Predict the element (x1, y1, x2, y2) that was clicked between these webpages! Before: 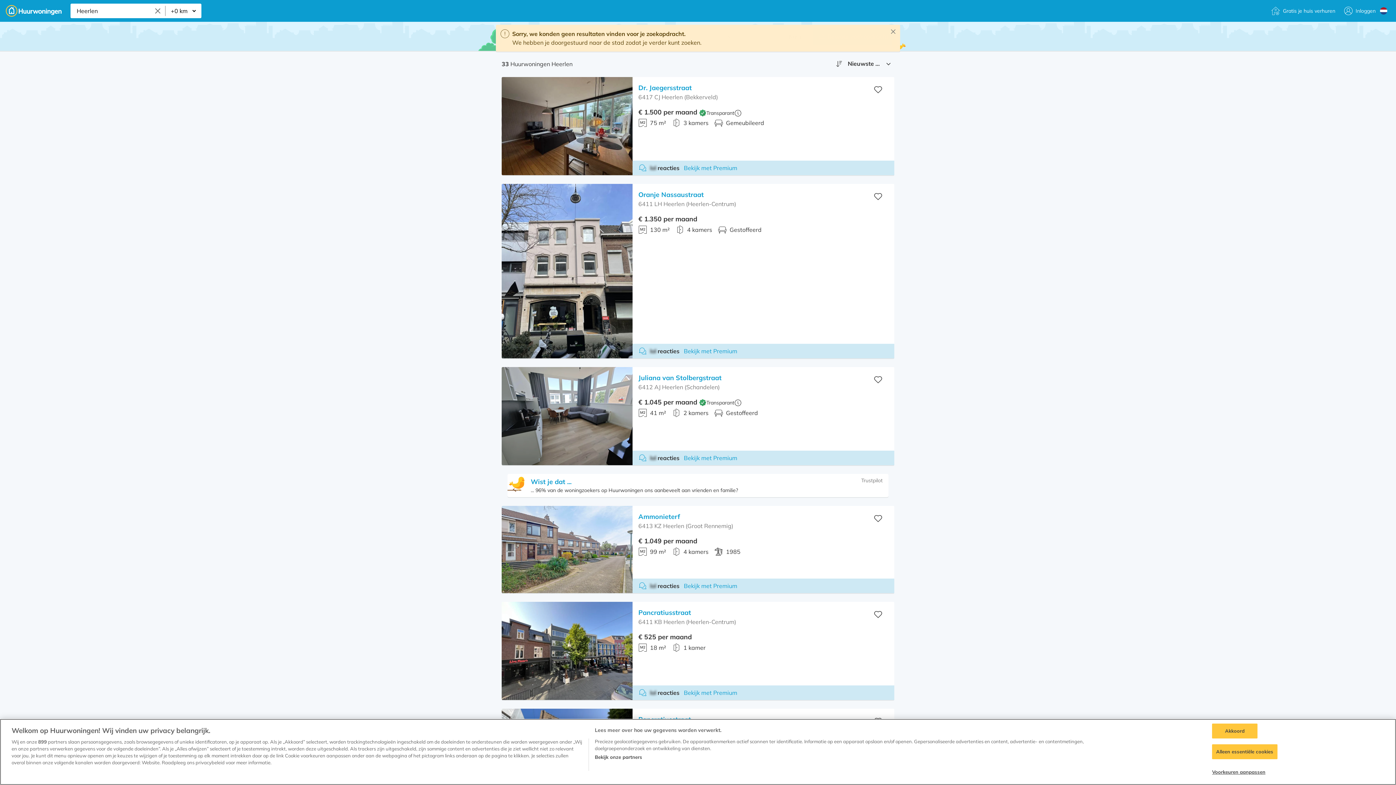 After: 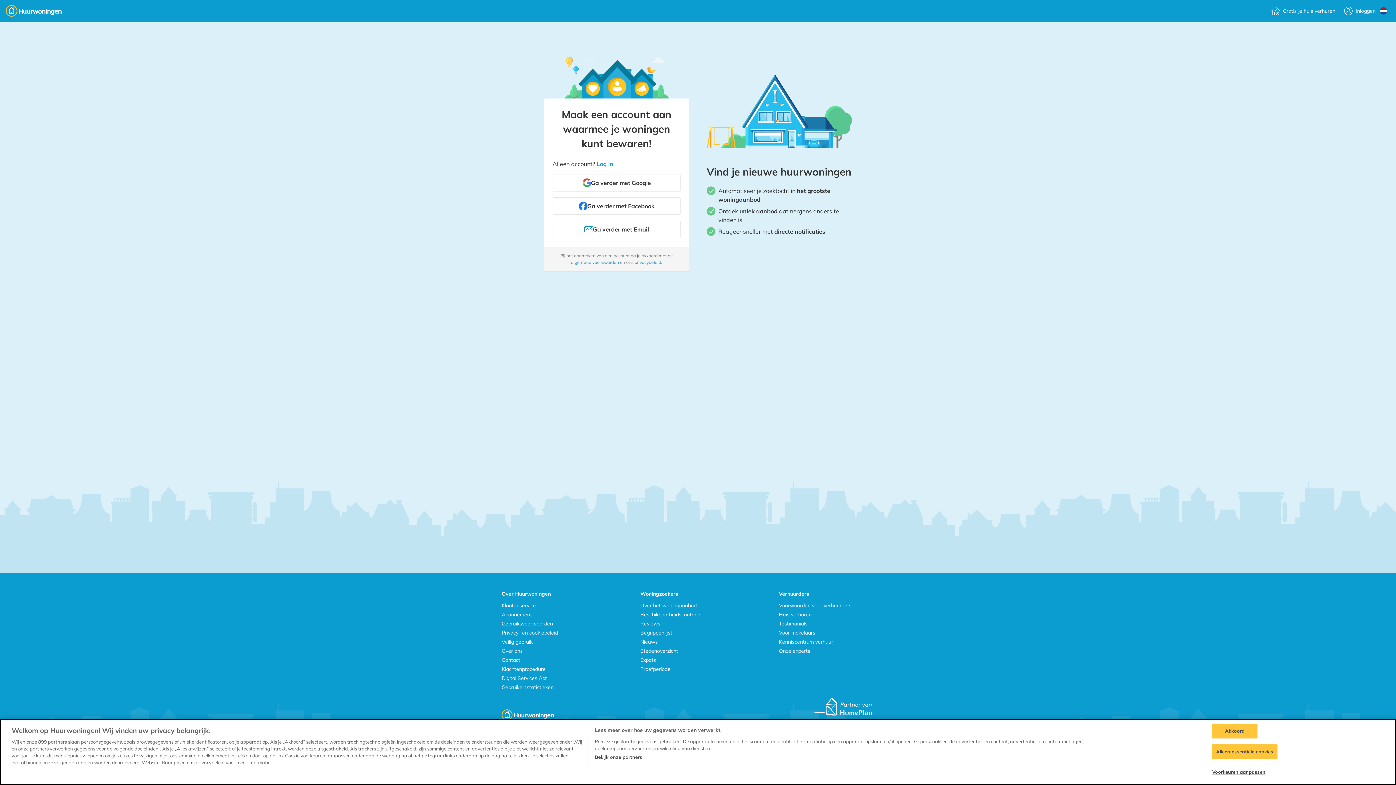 Action: label: Bewaar als favoriet bbox: (871, 372, 885, 386)